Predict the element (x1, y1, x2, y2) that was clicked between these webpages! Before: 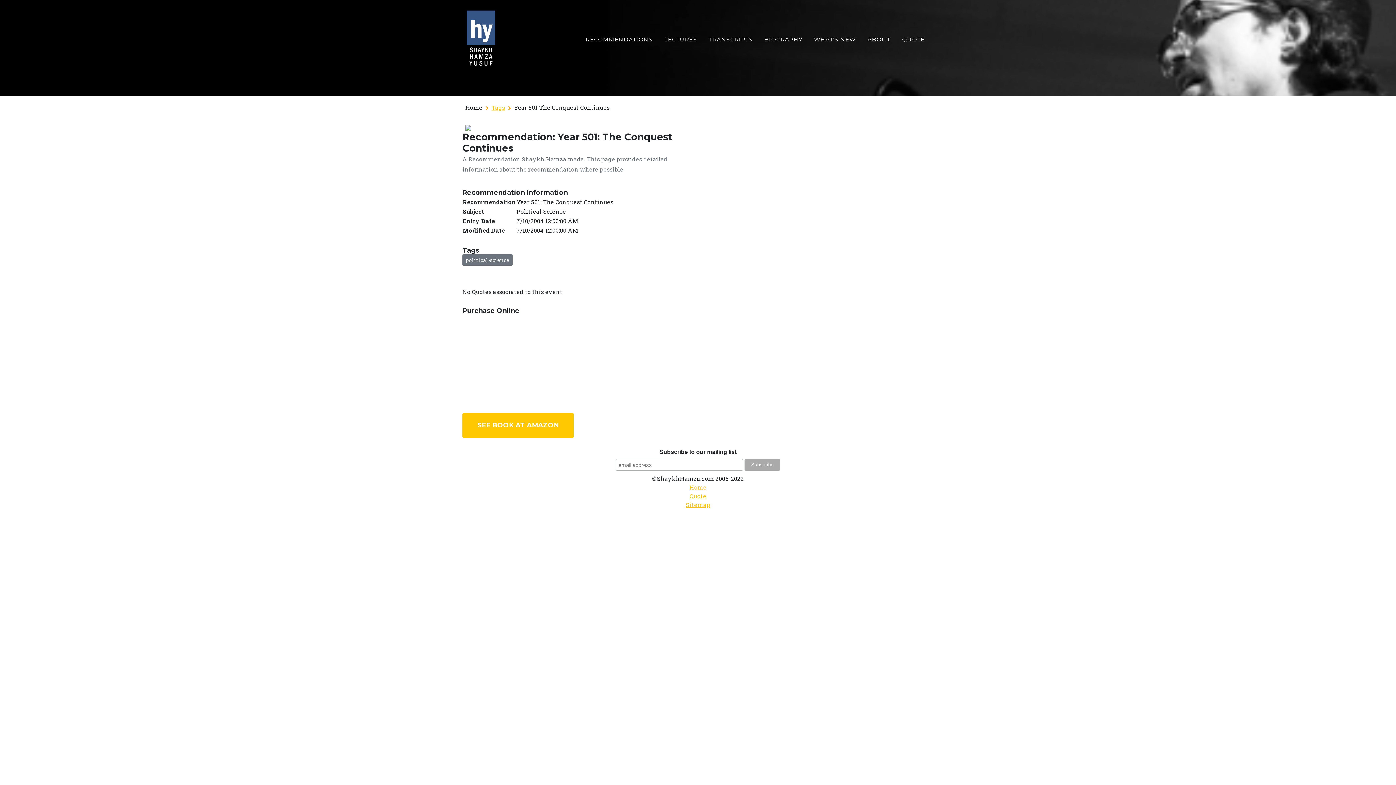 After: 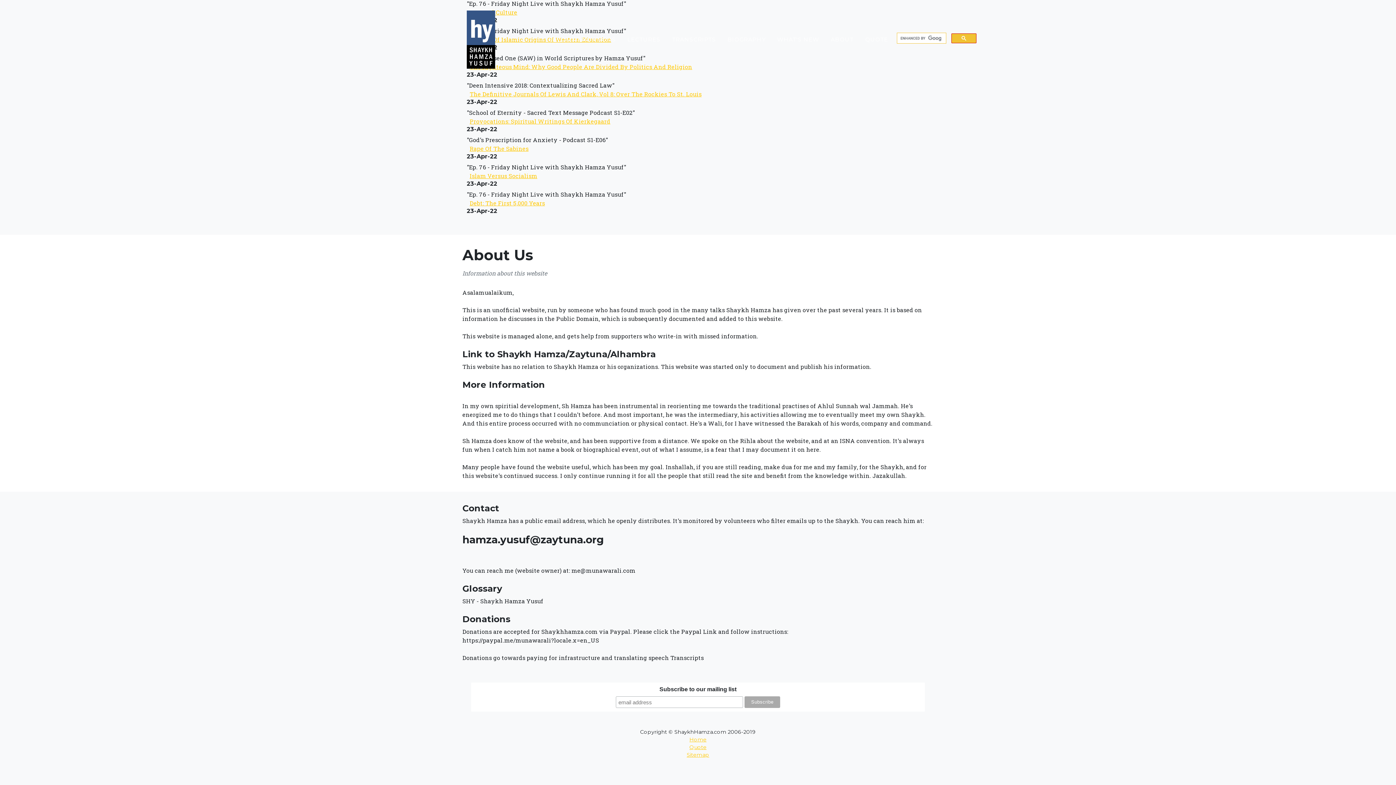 Action: label: ABOUT bbox: (864, 32, 893, 46)